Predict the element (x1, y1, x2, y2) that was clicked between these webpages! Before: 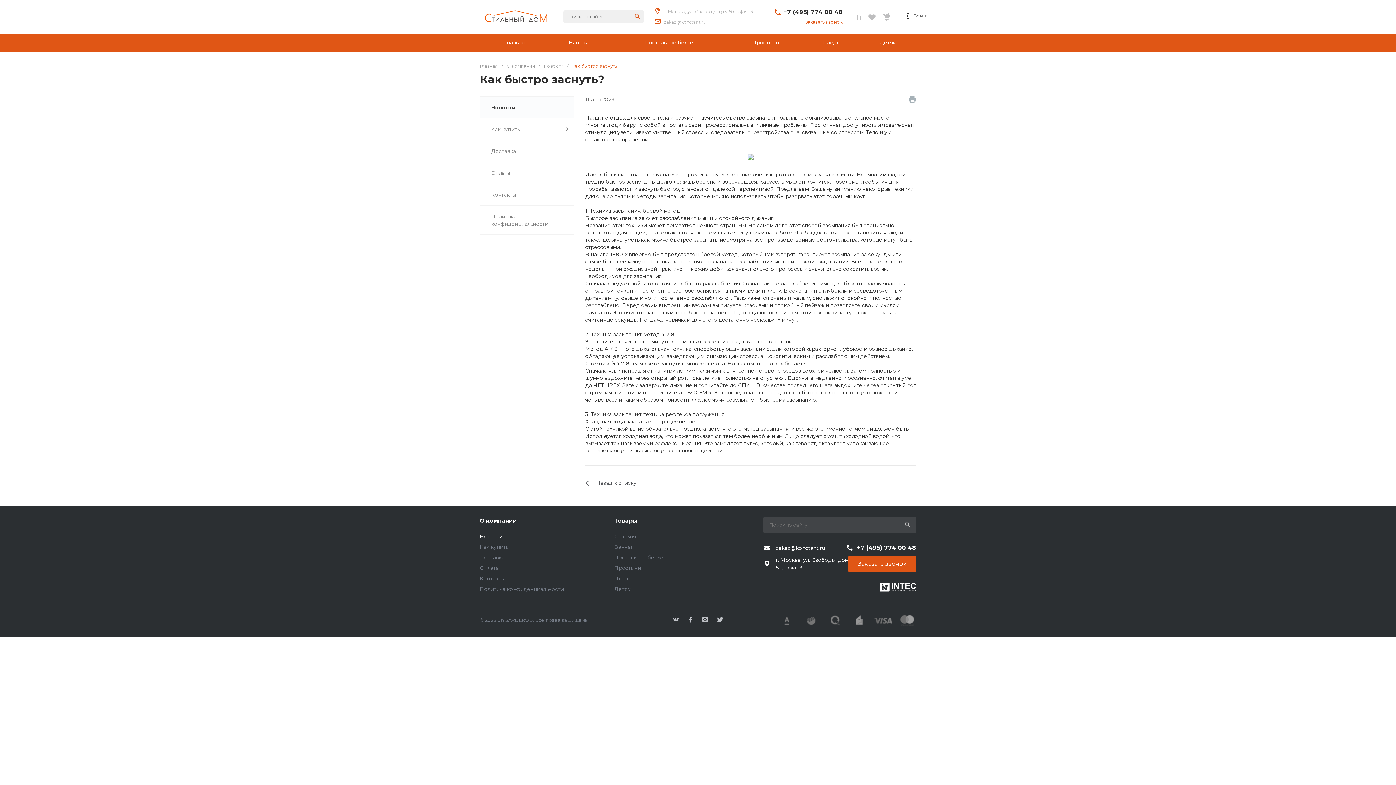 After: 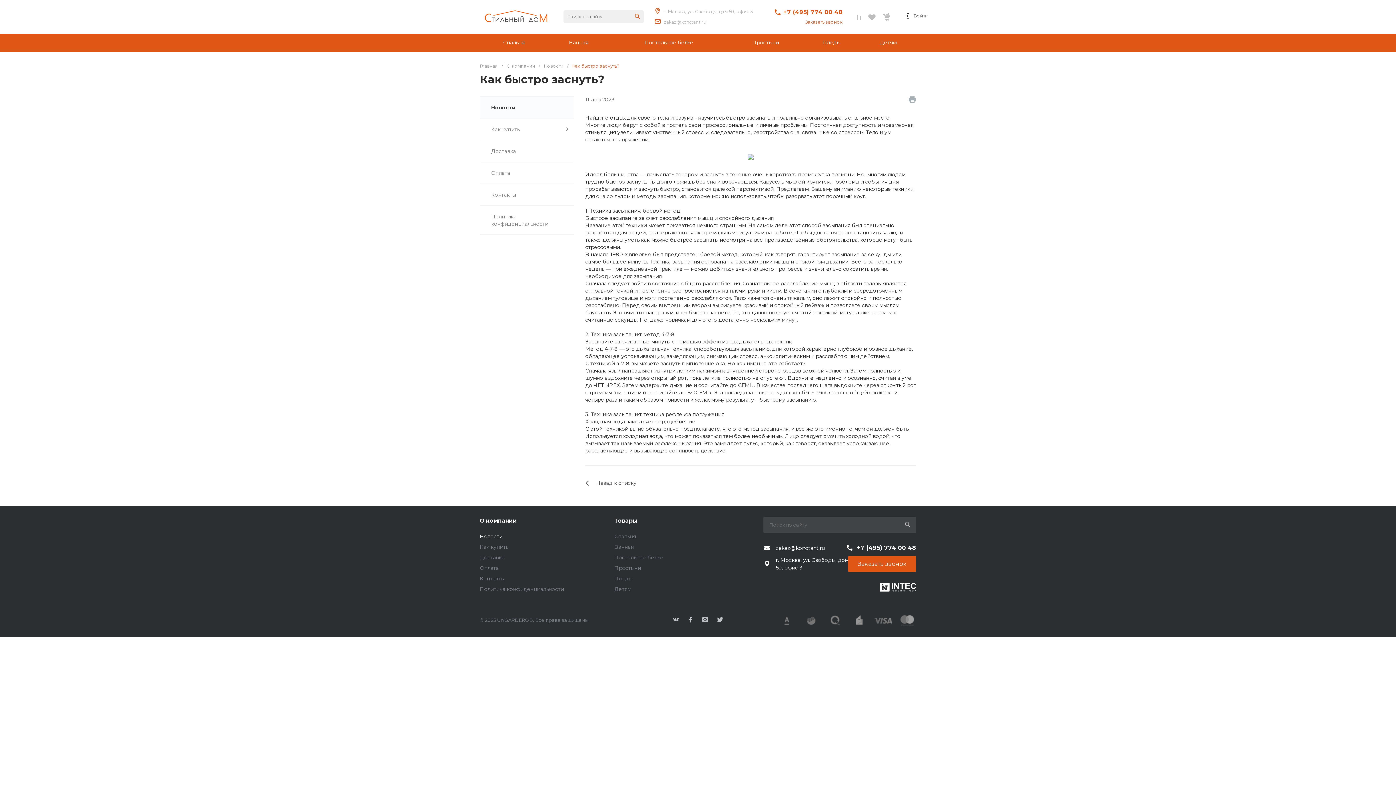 Action: label: +7 (495) 774 00 48 bbox: (783, 8, 842, 16)